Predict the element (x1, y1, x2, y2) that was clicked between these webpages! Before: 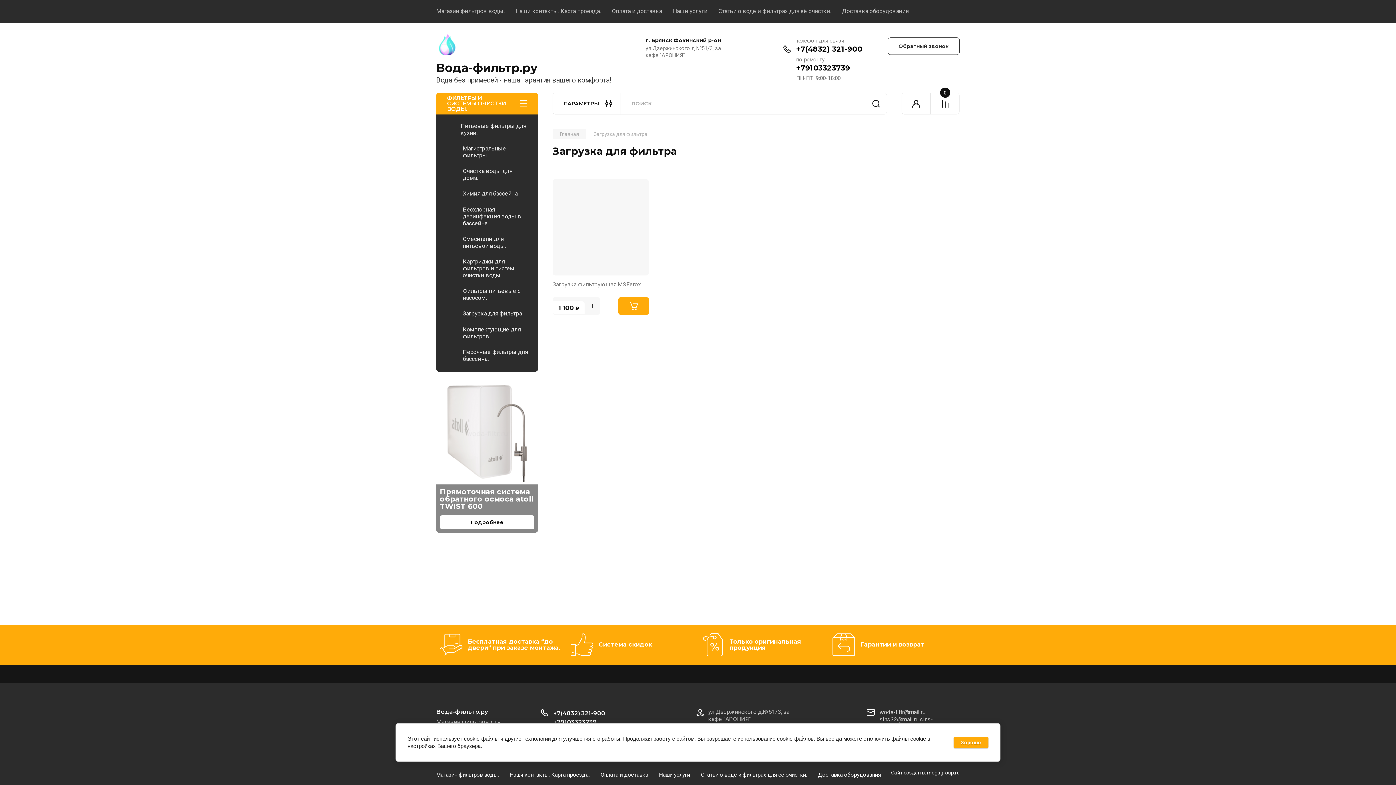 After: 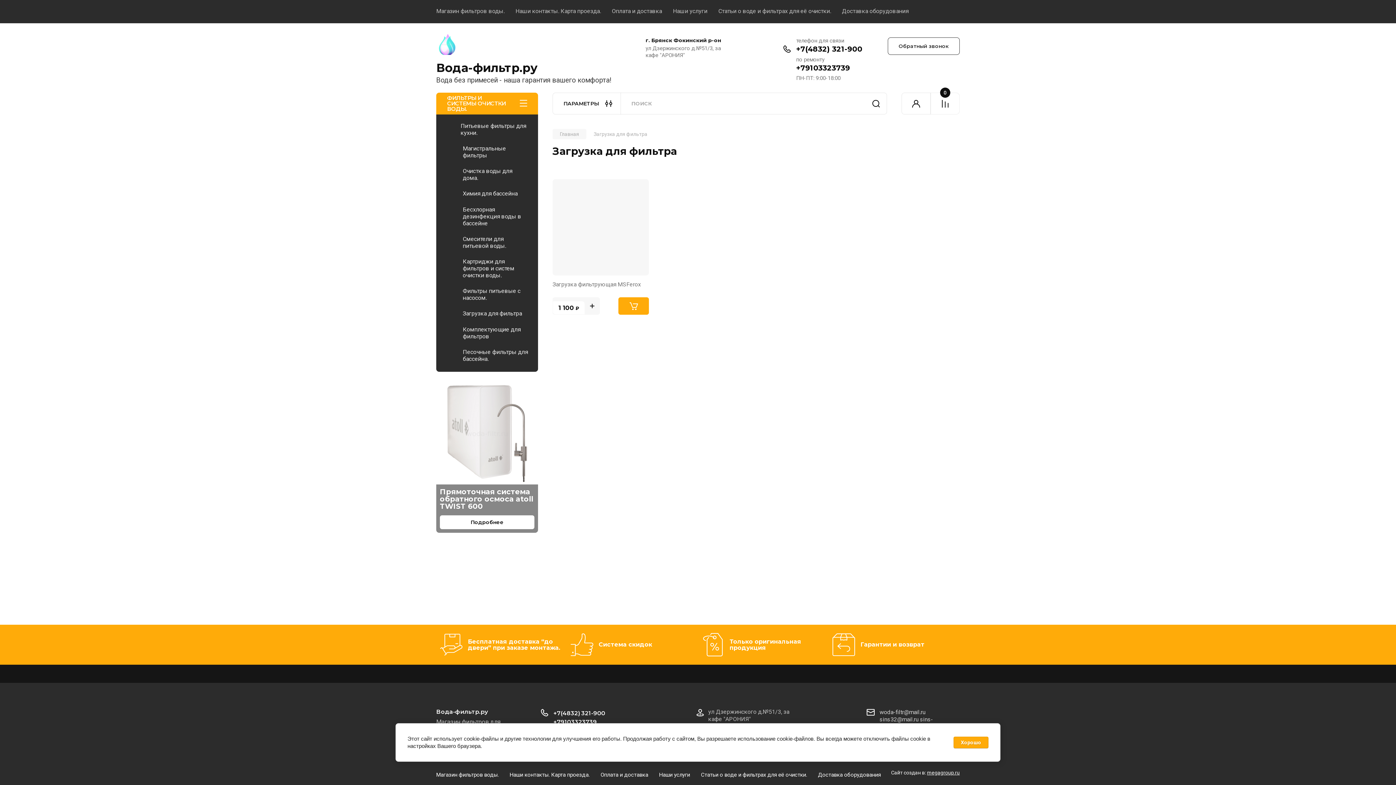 Action: bbox: (828, 558, 882, 612)